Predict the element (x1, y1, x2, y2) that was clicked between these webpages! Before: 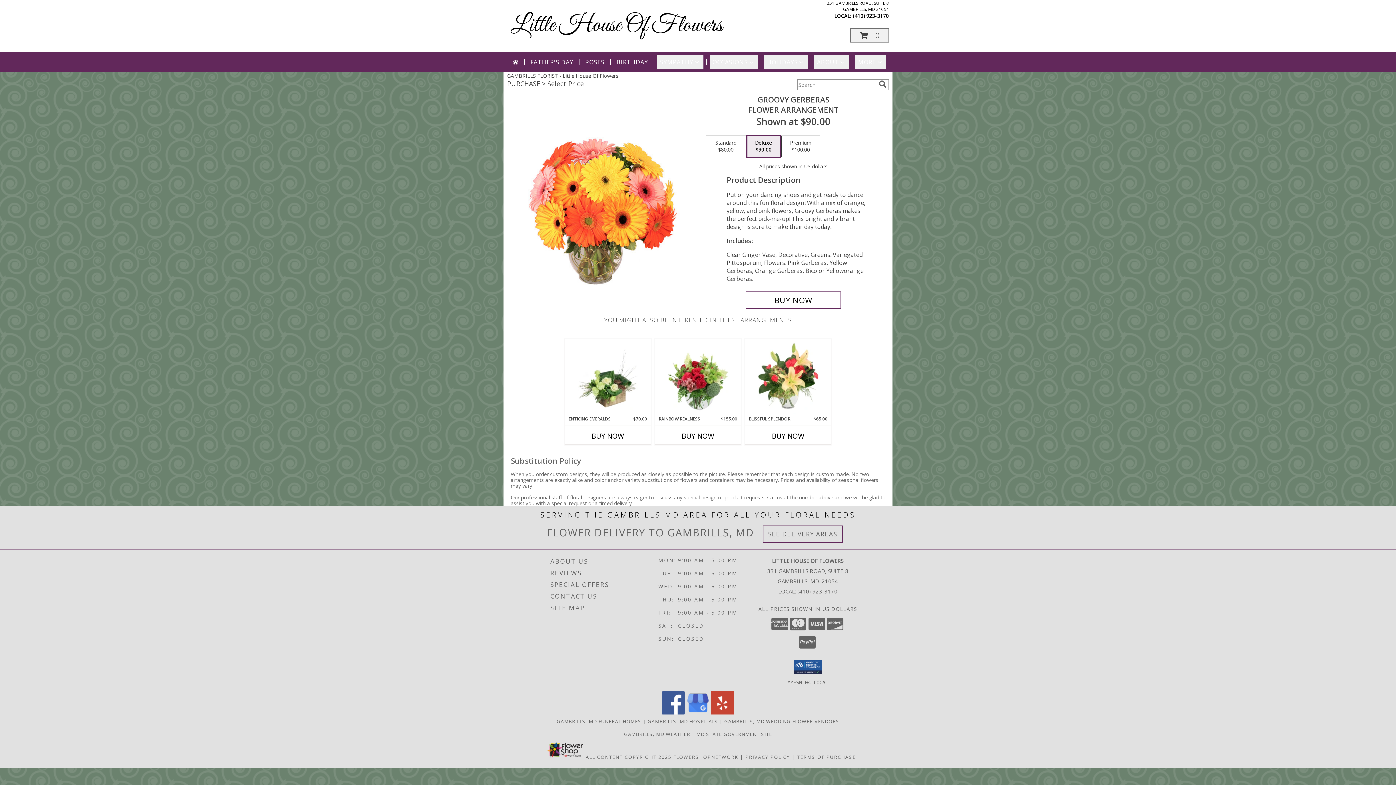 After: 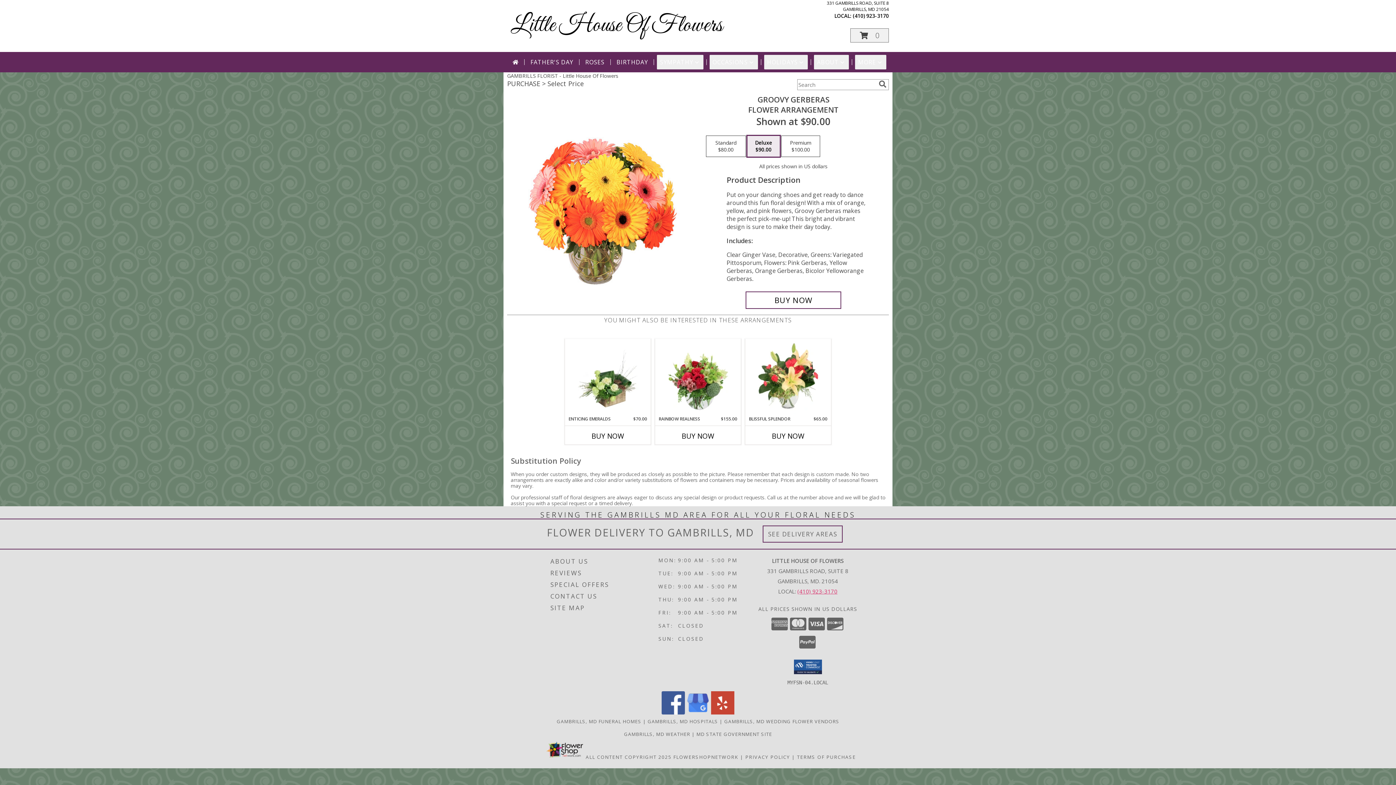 Action: label: Call local number: +1-410-923-3170 bbox: (797, 587, 837, 595)